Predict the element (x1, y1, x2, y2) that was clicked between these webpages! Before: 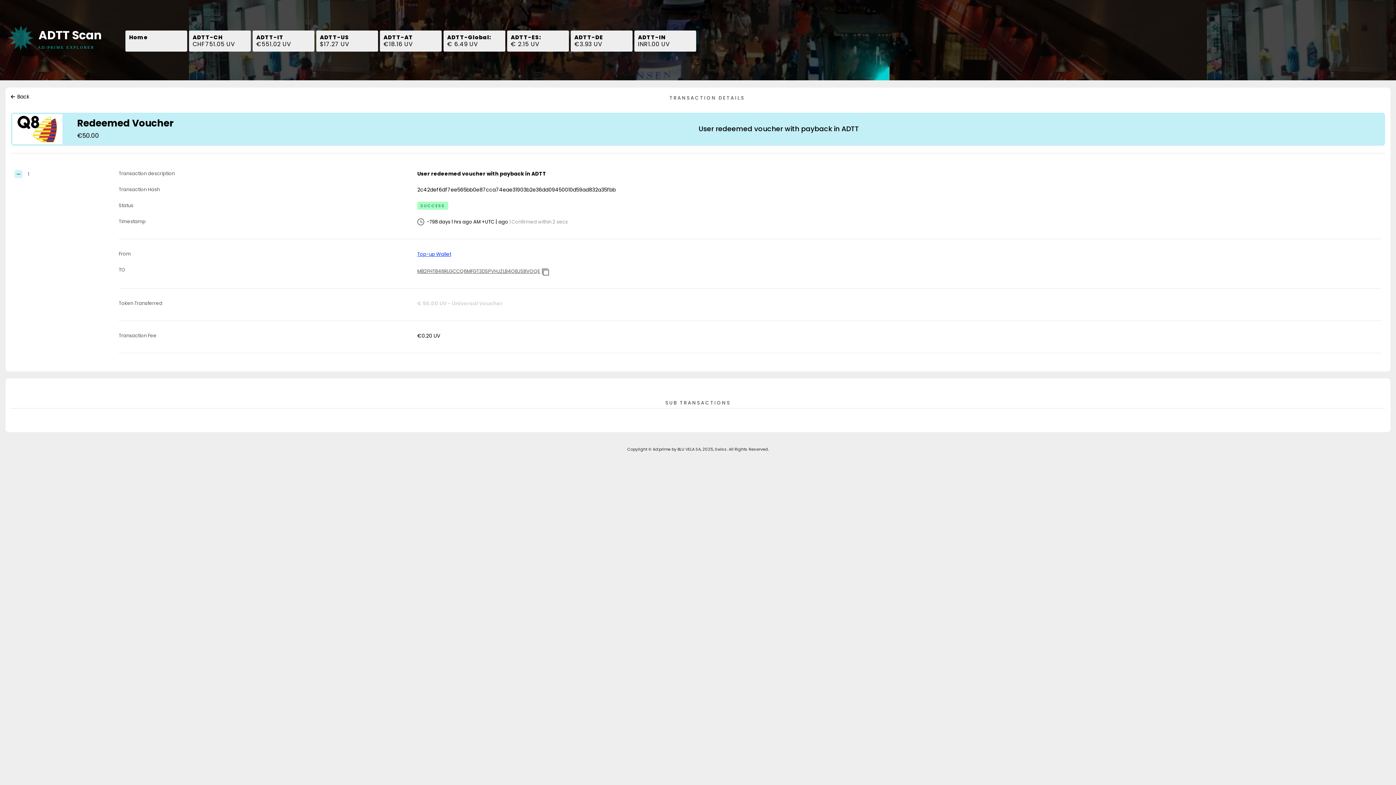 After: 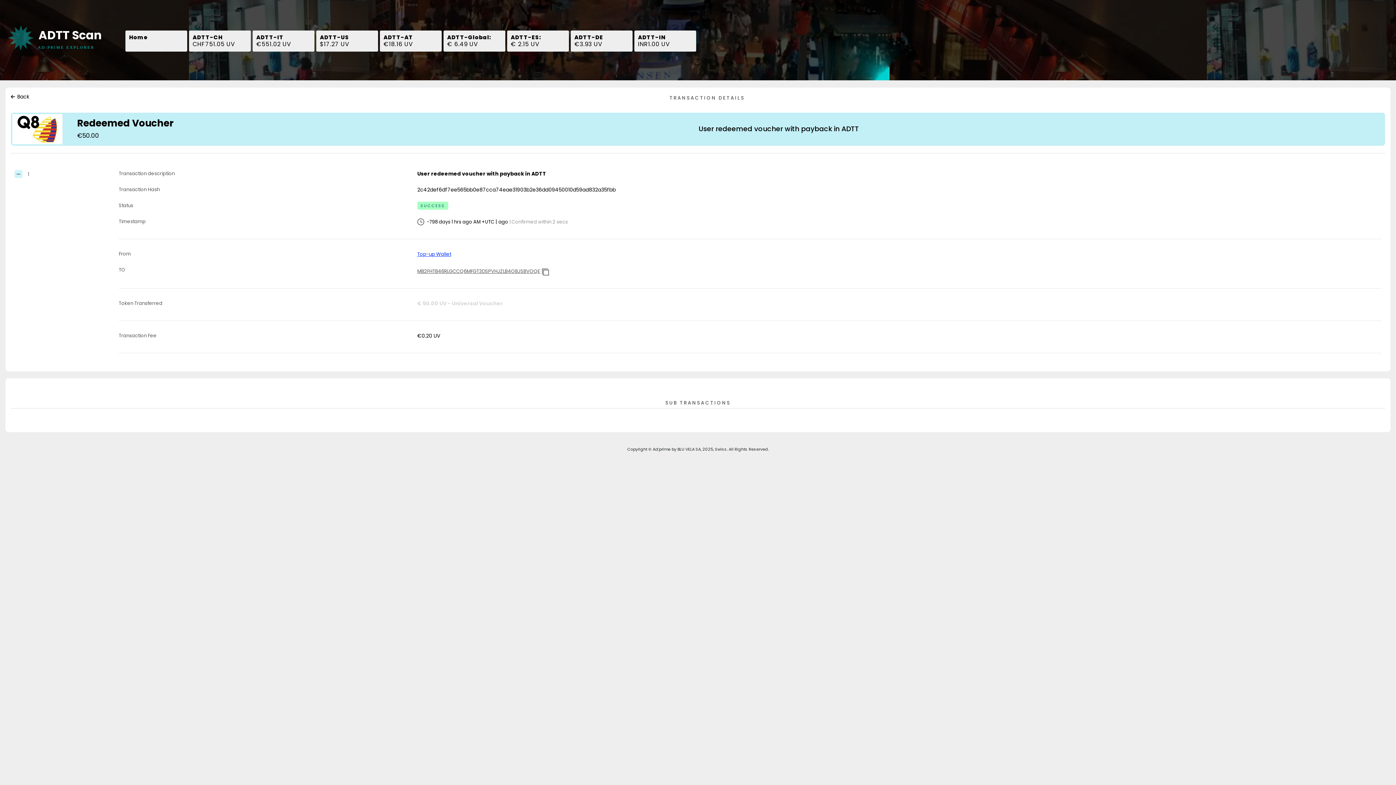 Action: bbox: (10, 92, 29, 100) label: Back